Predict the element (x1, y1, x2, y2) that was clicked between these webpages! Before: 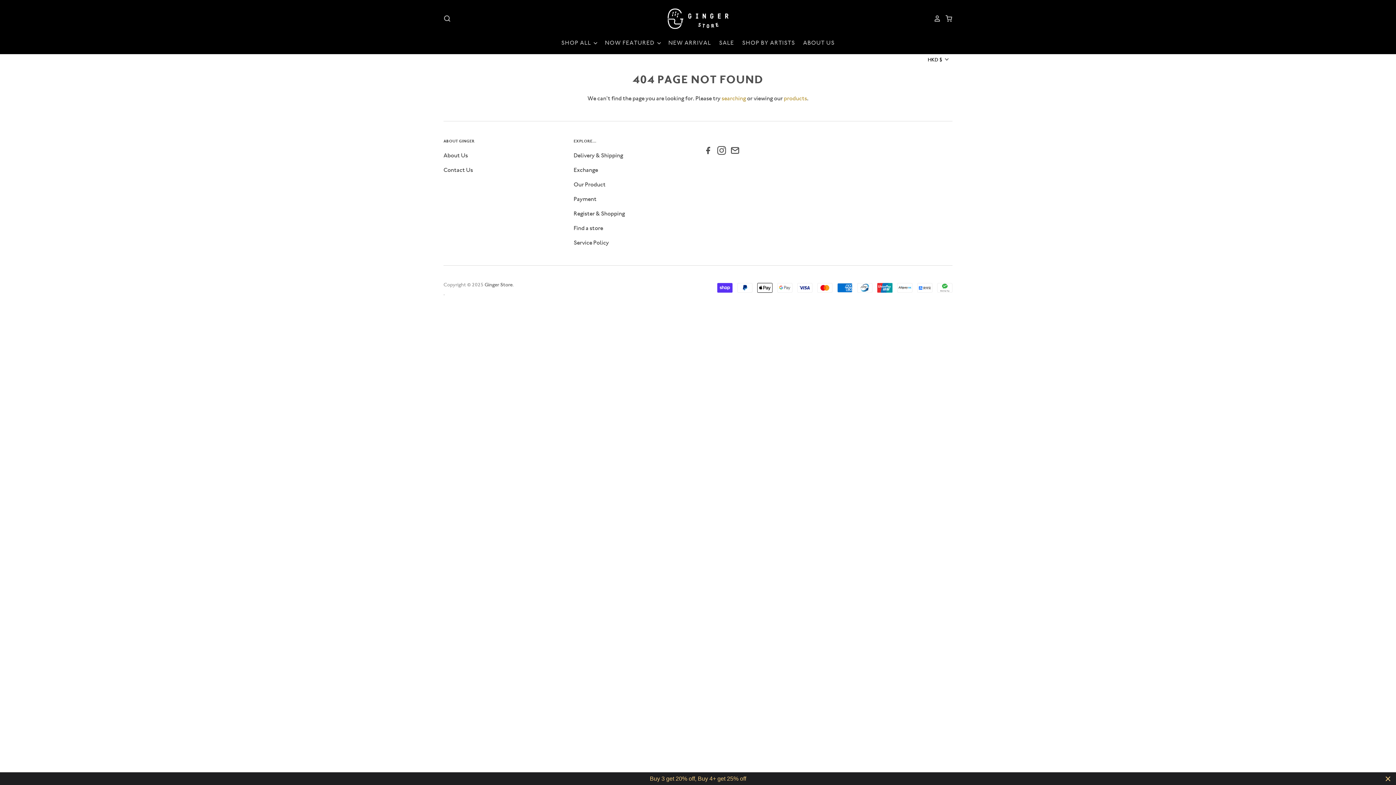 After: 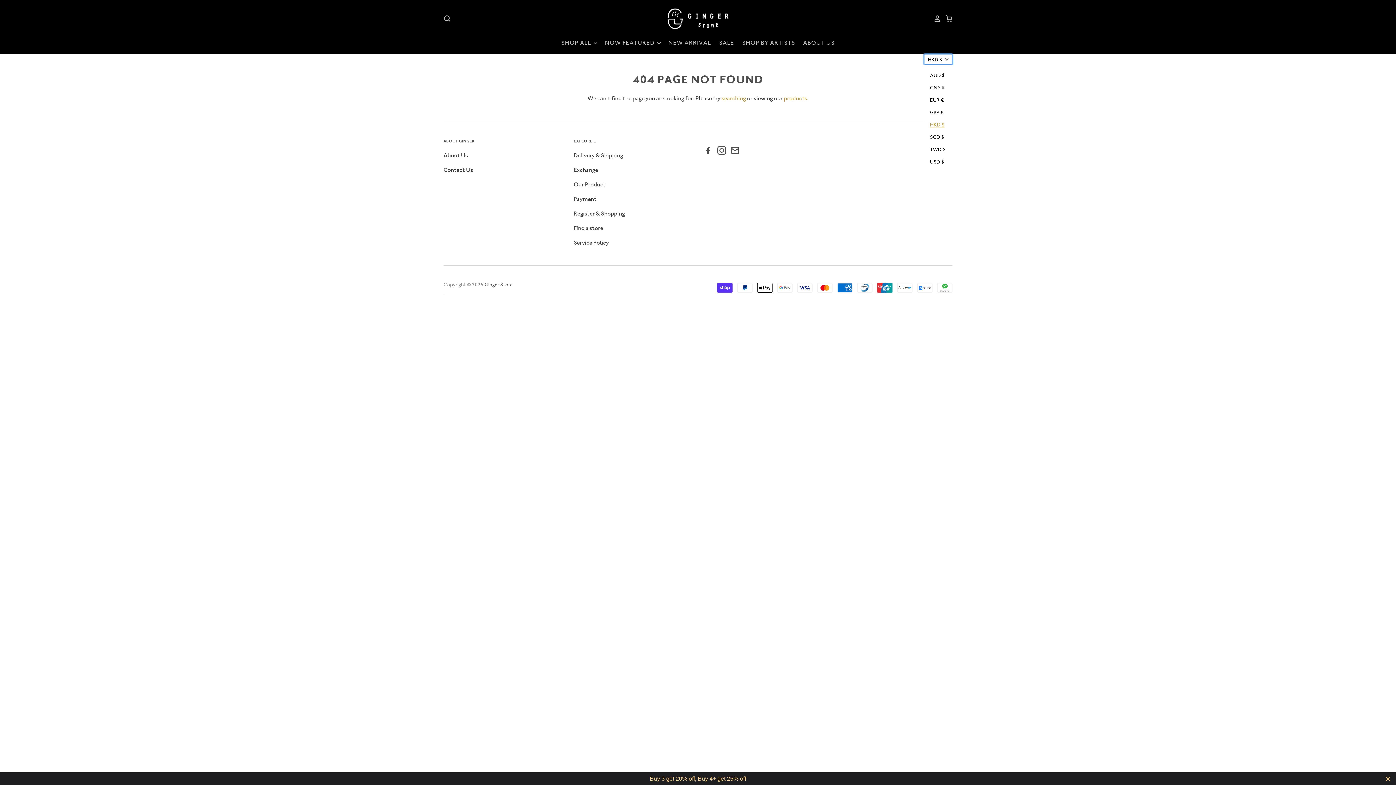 Action: label: HKD $ bbox: (924, 54, 952, 64)